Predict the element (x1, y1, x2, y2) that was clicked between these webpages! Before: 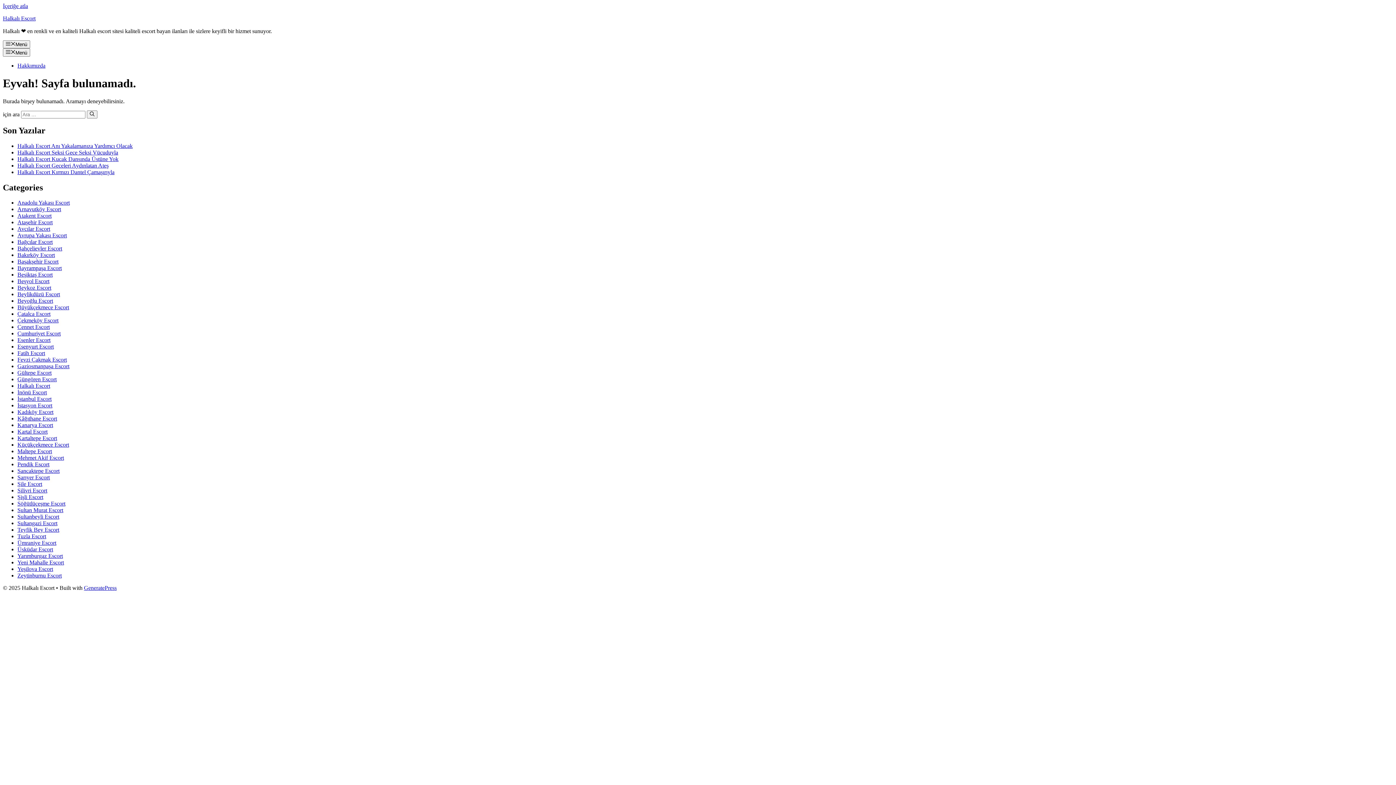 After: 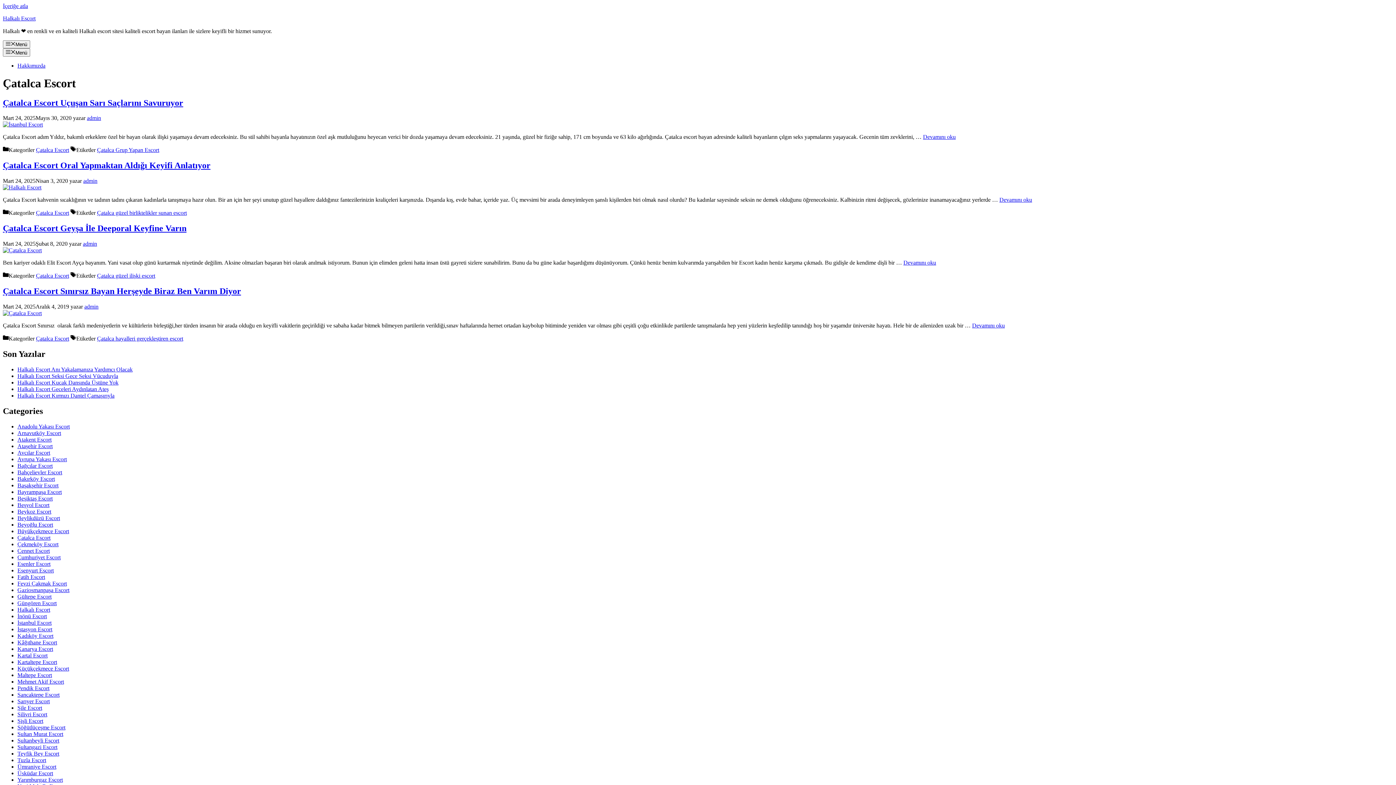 Action: bbox: (17, 311, 50, 317) label: Çatalca Escort